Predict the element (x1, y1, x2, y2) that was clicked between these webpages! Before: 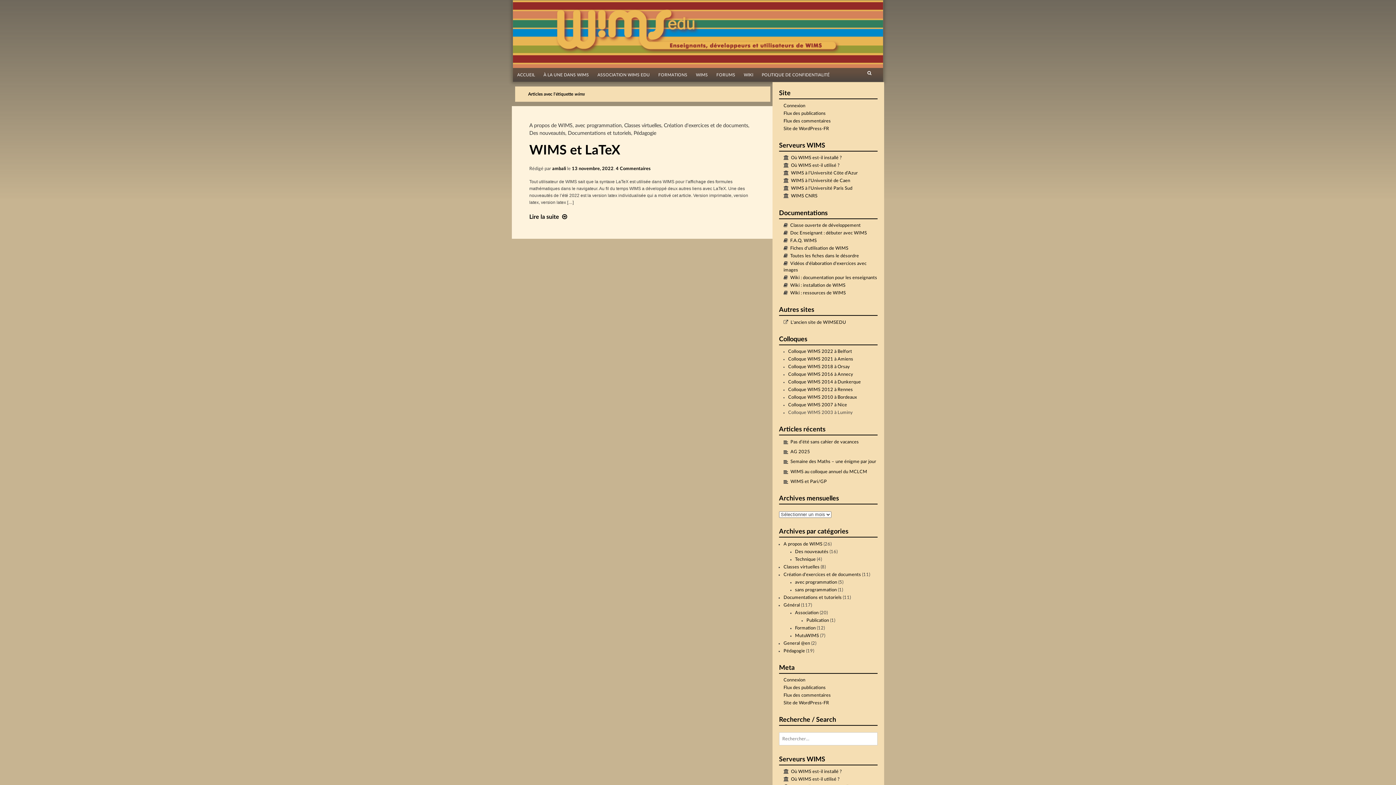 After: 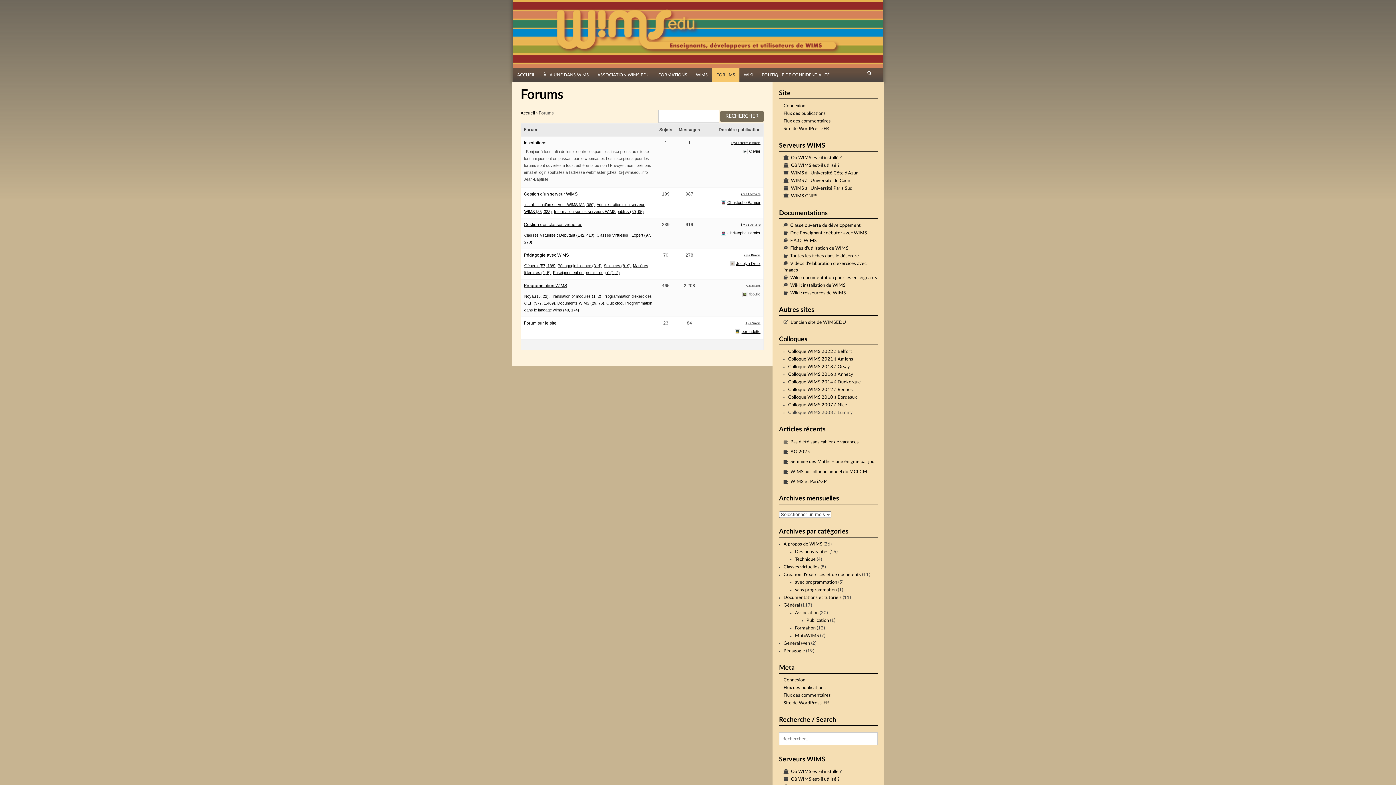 Action: label: FORUMS bbox: (712, 68, 739, 81)